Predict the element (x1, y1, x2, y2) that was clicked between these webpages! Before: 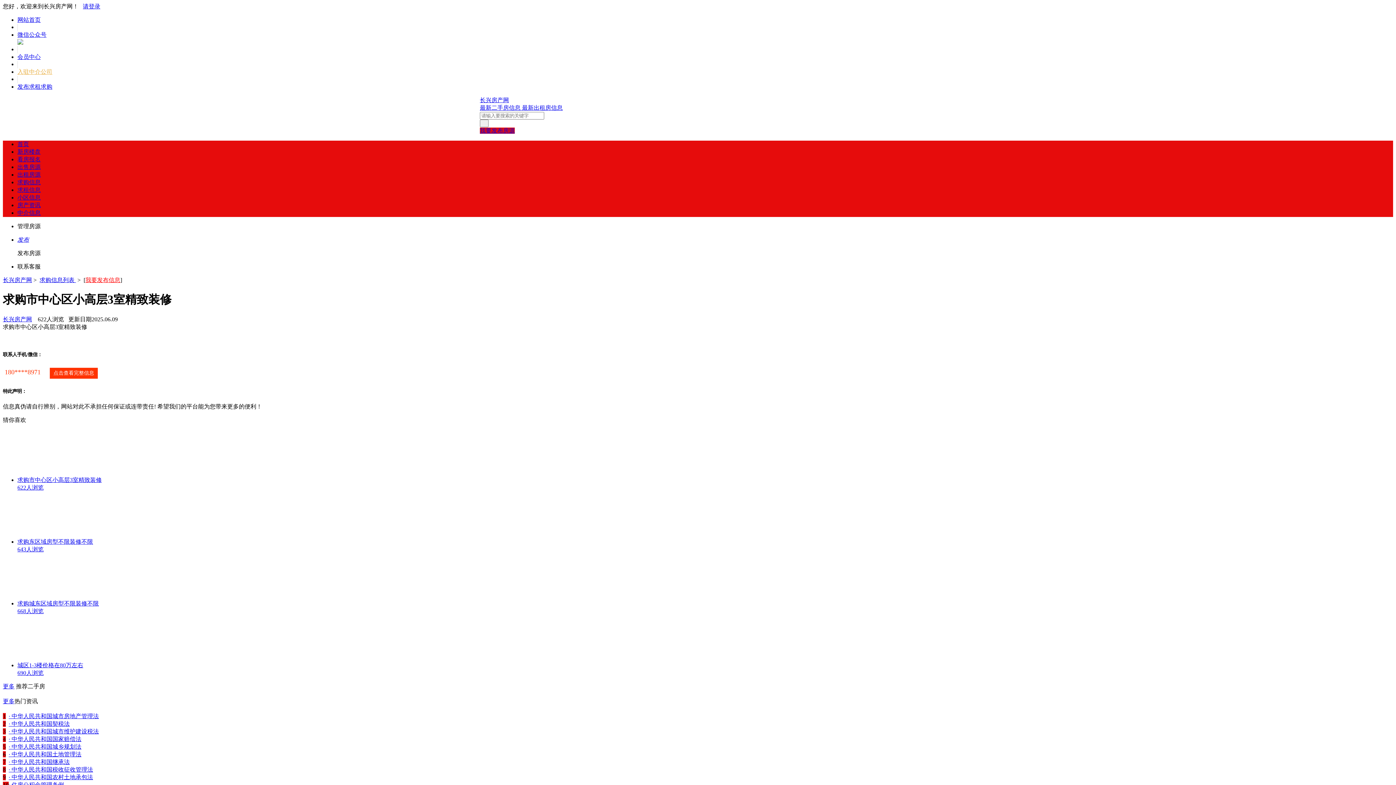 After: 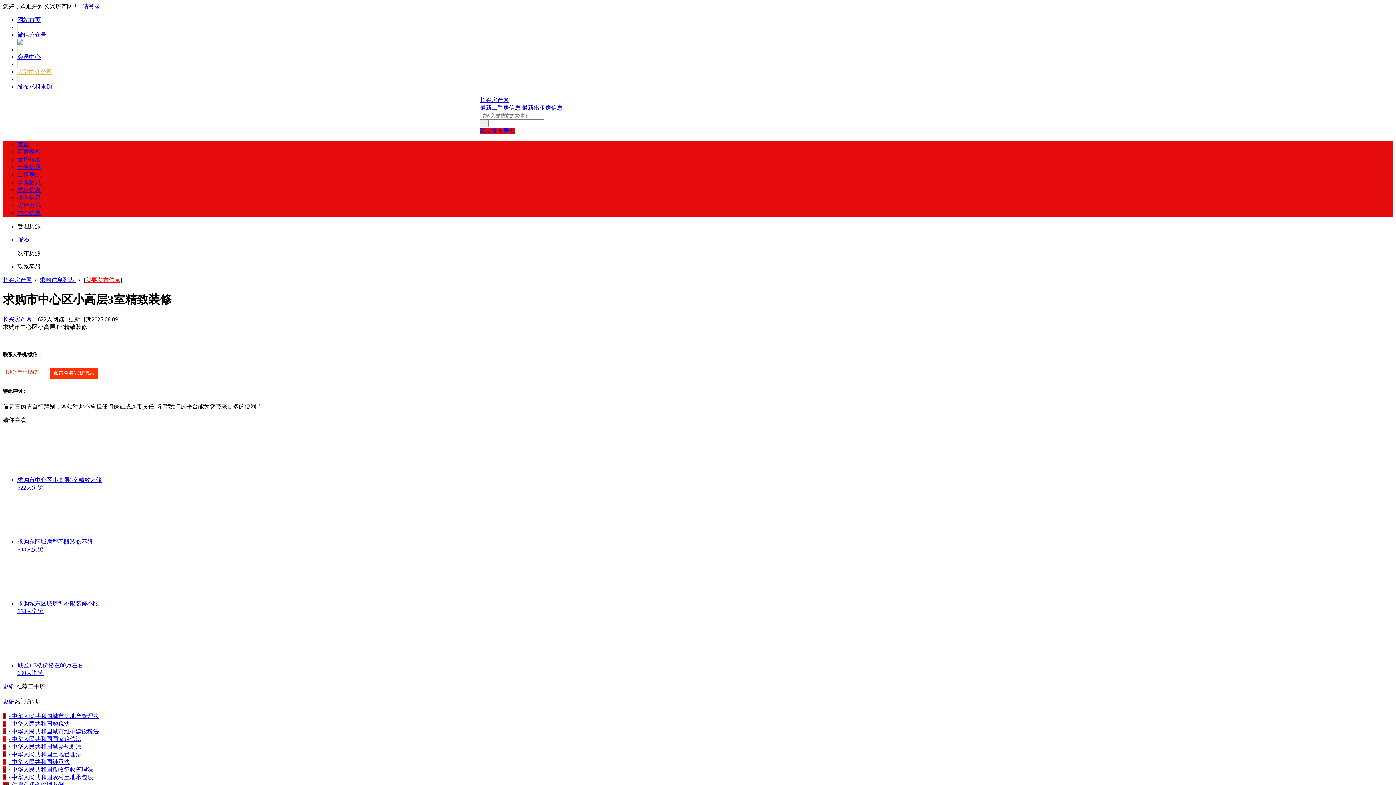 Action: label: · 中华人民共和国继承法 bbox: (8, 759, 69, 765)